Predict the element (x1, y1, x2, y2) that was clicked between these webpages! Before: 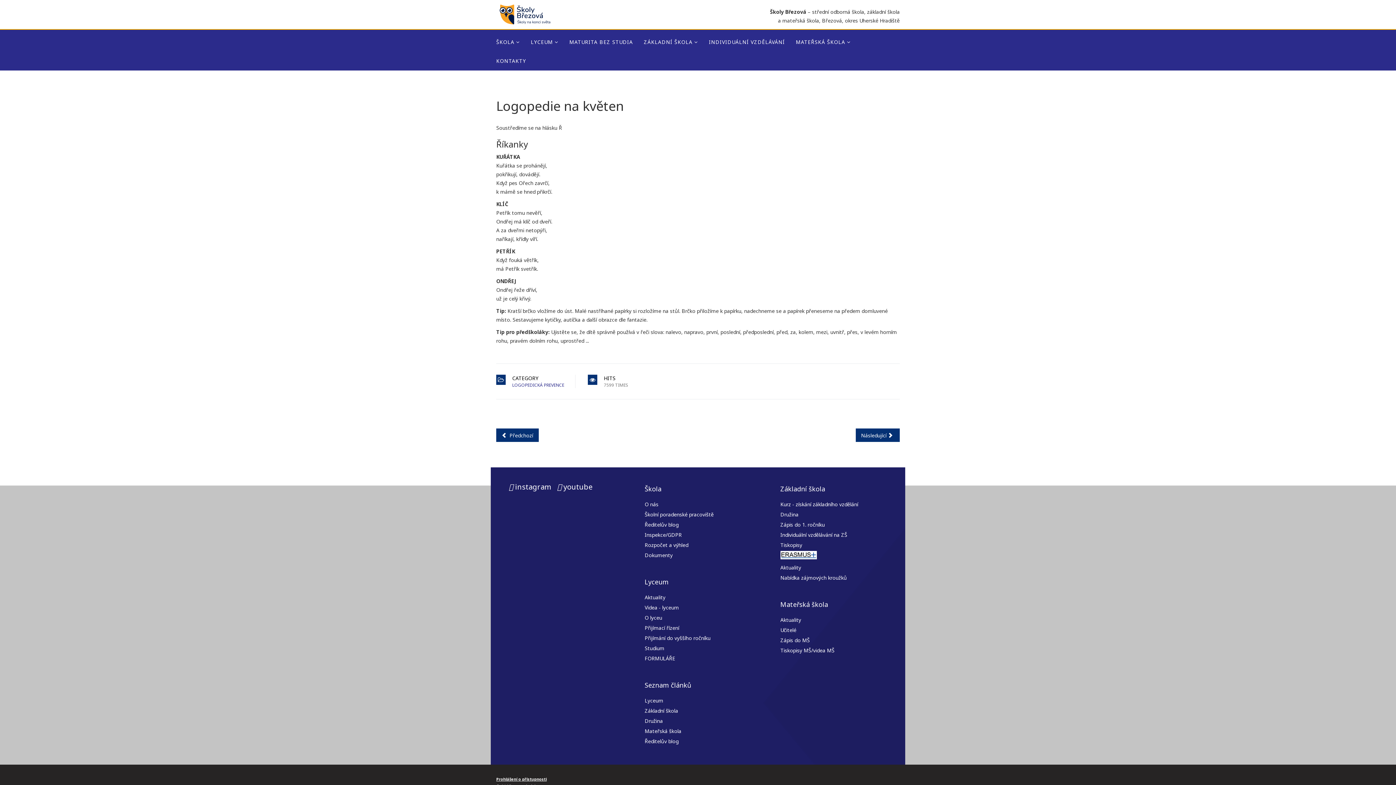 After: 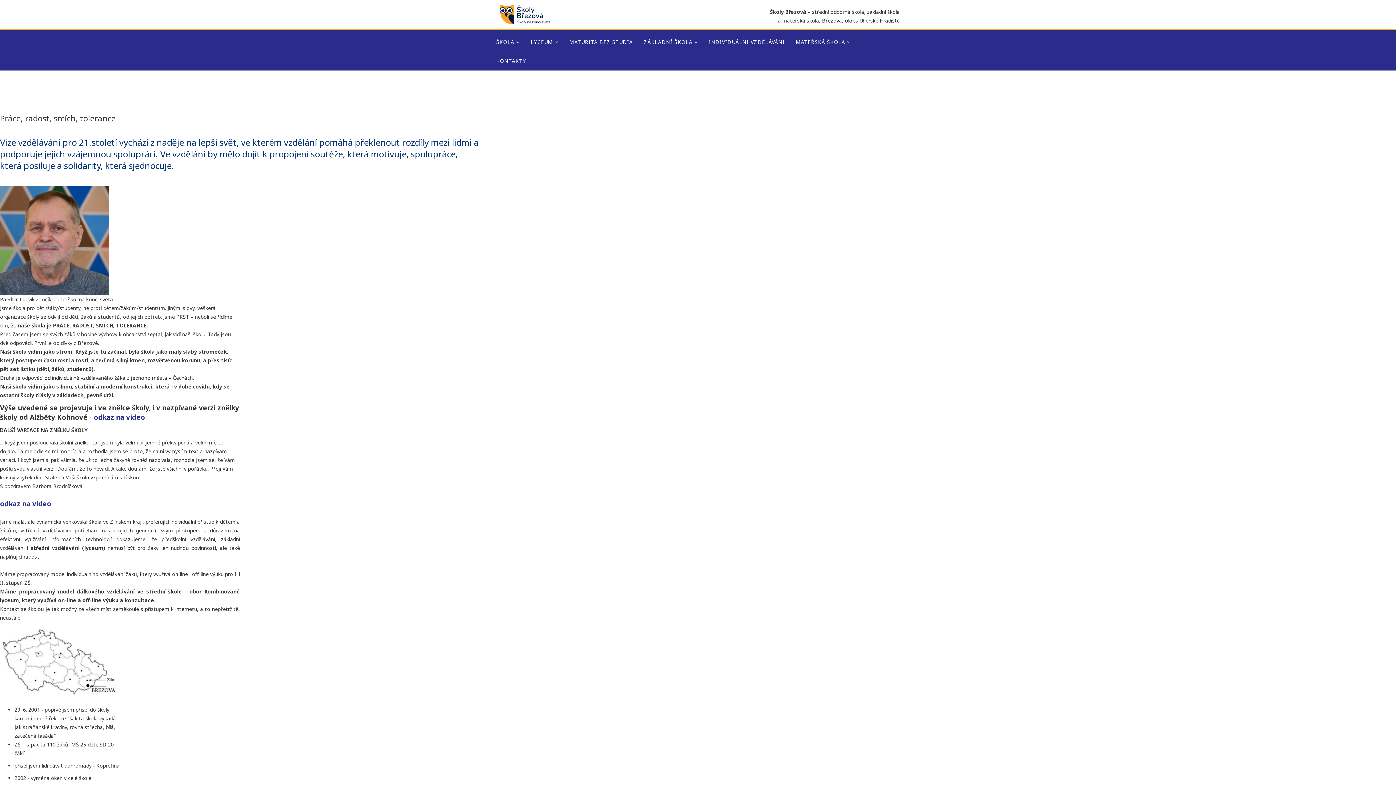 Action: bbox: (644, 499, 658, 509) label: O nás